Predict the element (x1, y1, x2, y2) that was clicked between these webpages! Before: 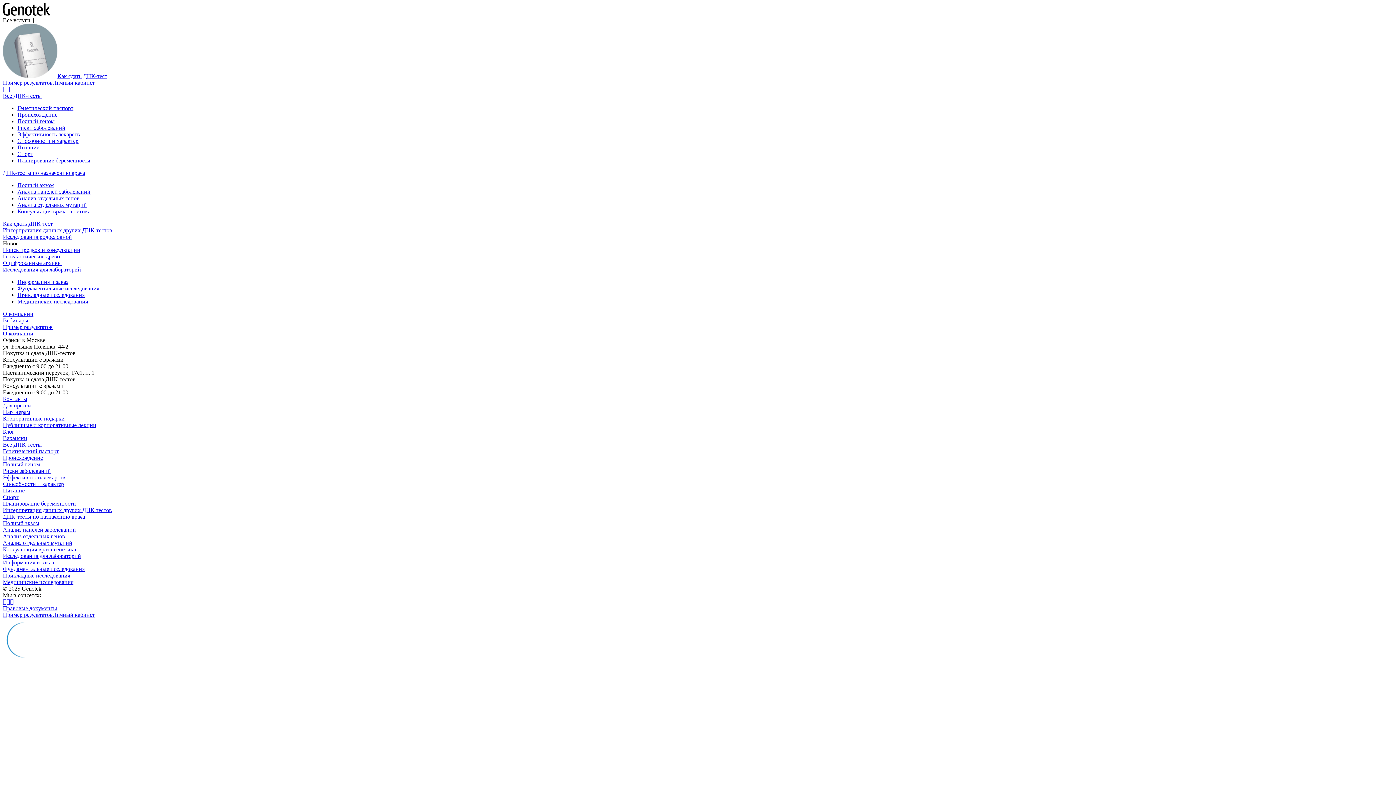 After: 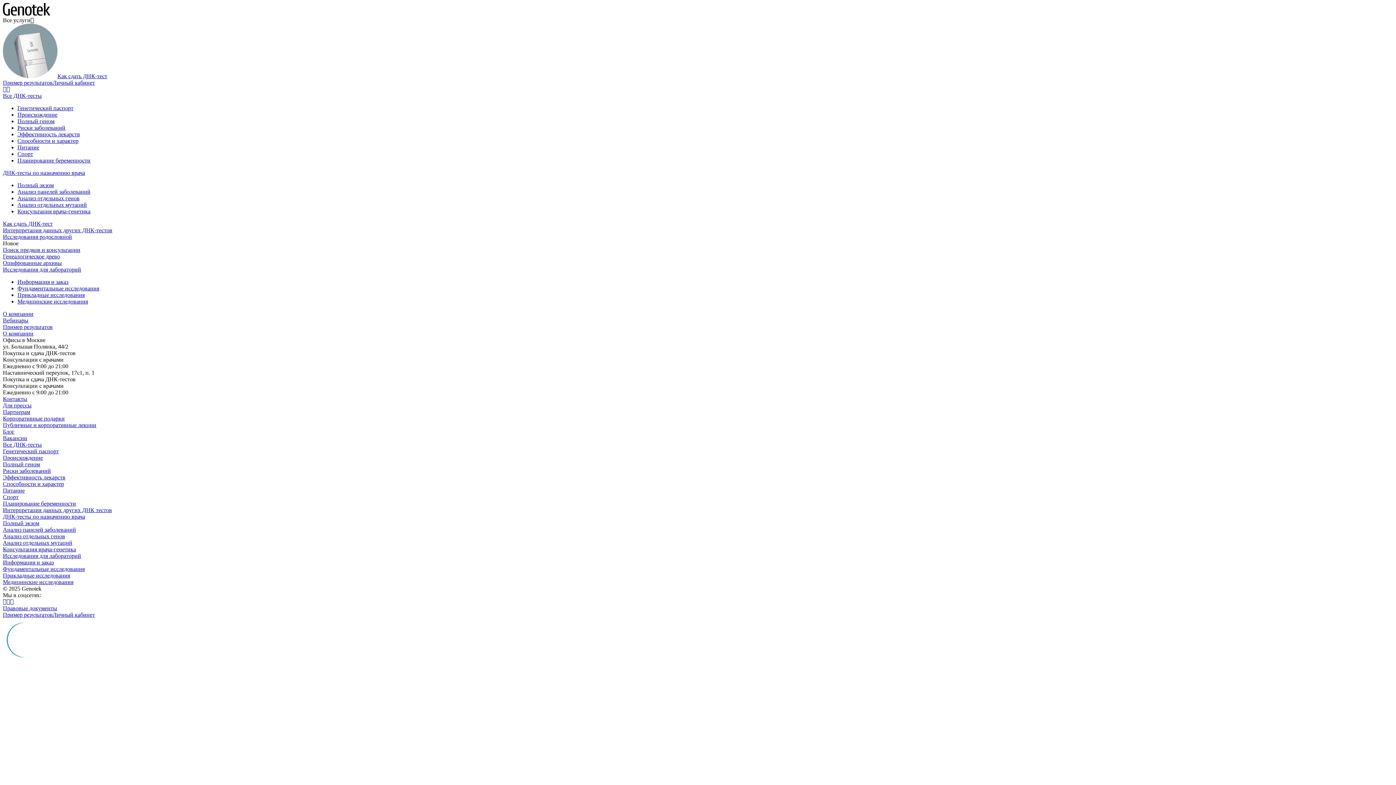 Action: bbox: (52, 612, 94, 618) label: Личный кабинет